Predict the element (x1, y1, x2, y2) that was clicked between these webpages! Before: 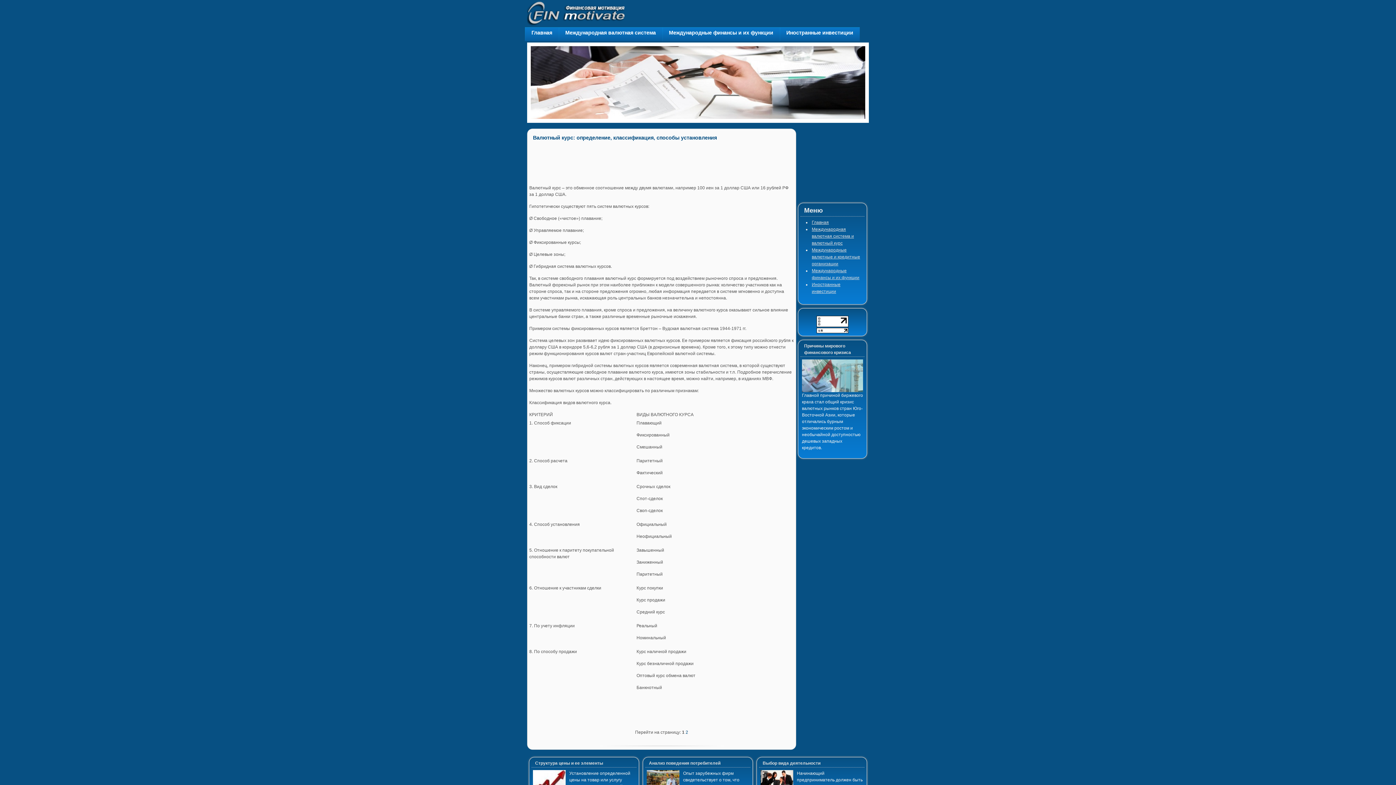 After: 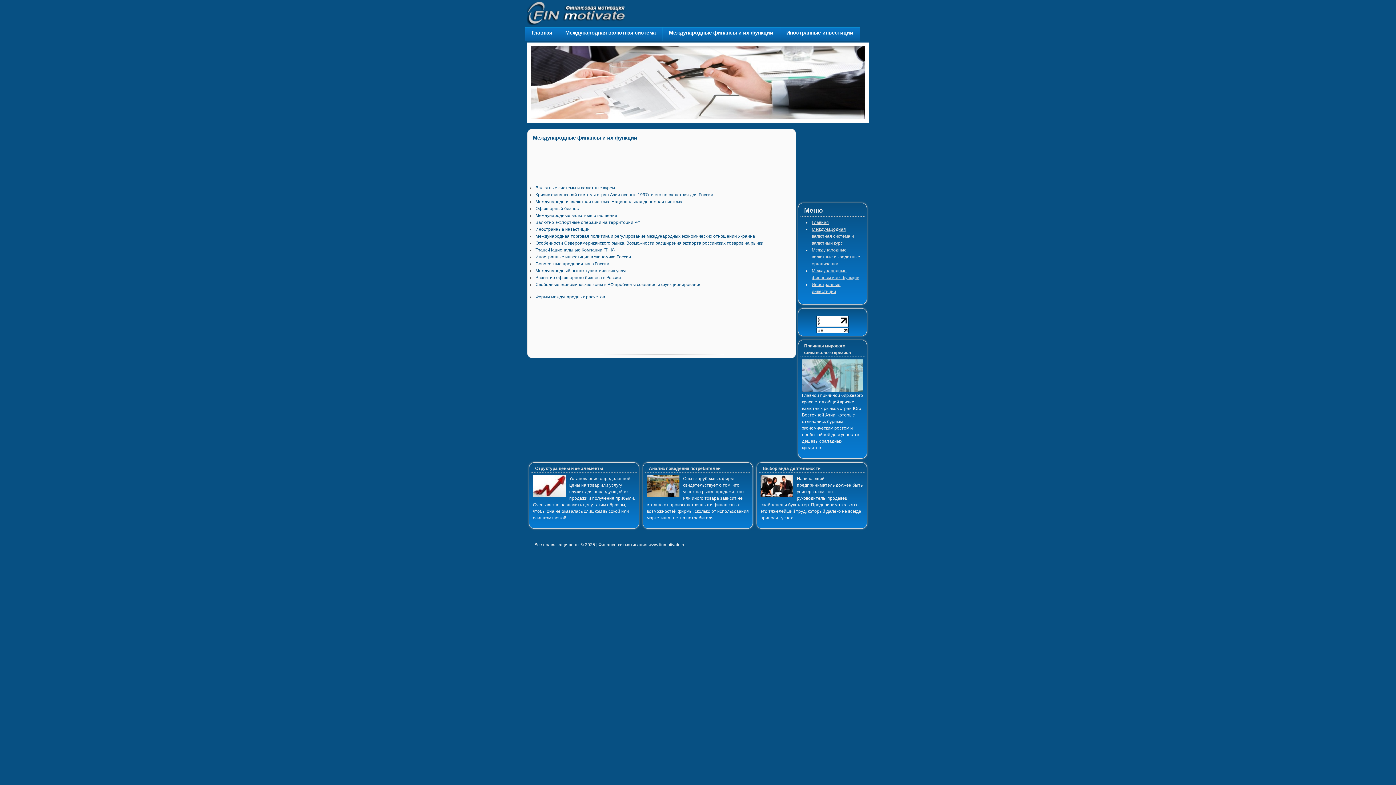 Action: label: Международные финансы и их функции bbox: (669, 27, 773, 43)